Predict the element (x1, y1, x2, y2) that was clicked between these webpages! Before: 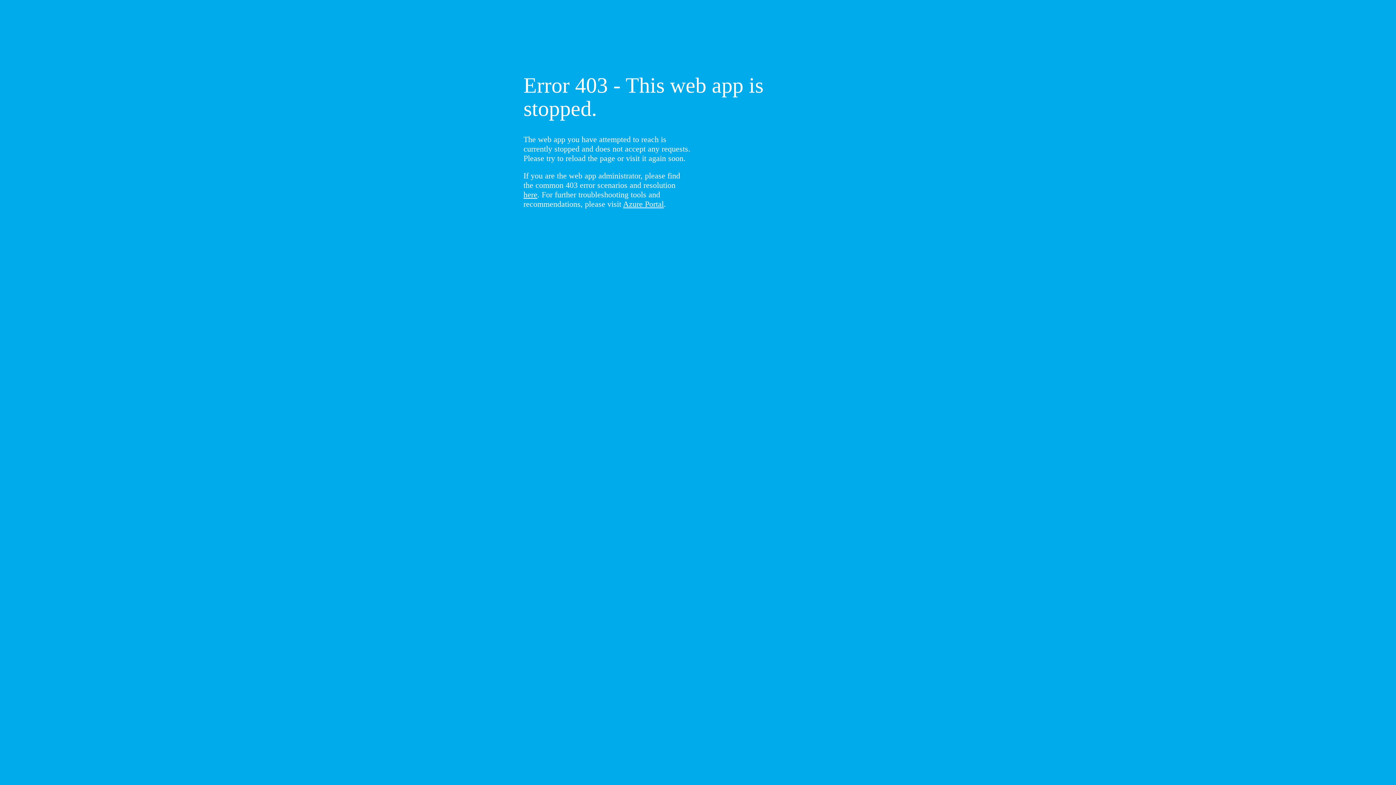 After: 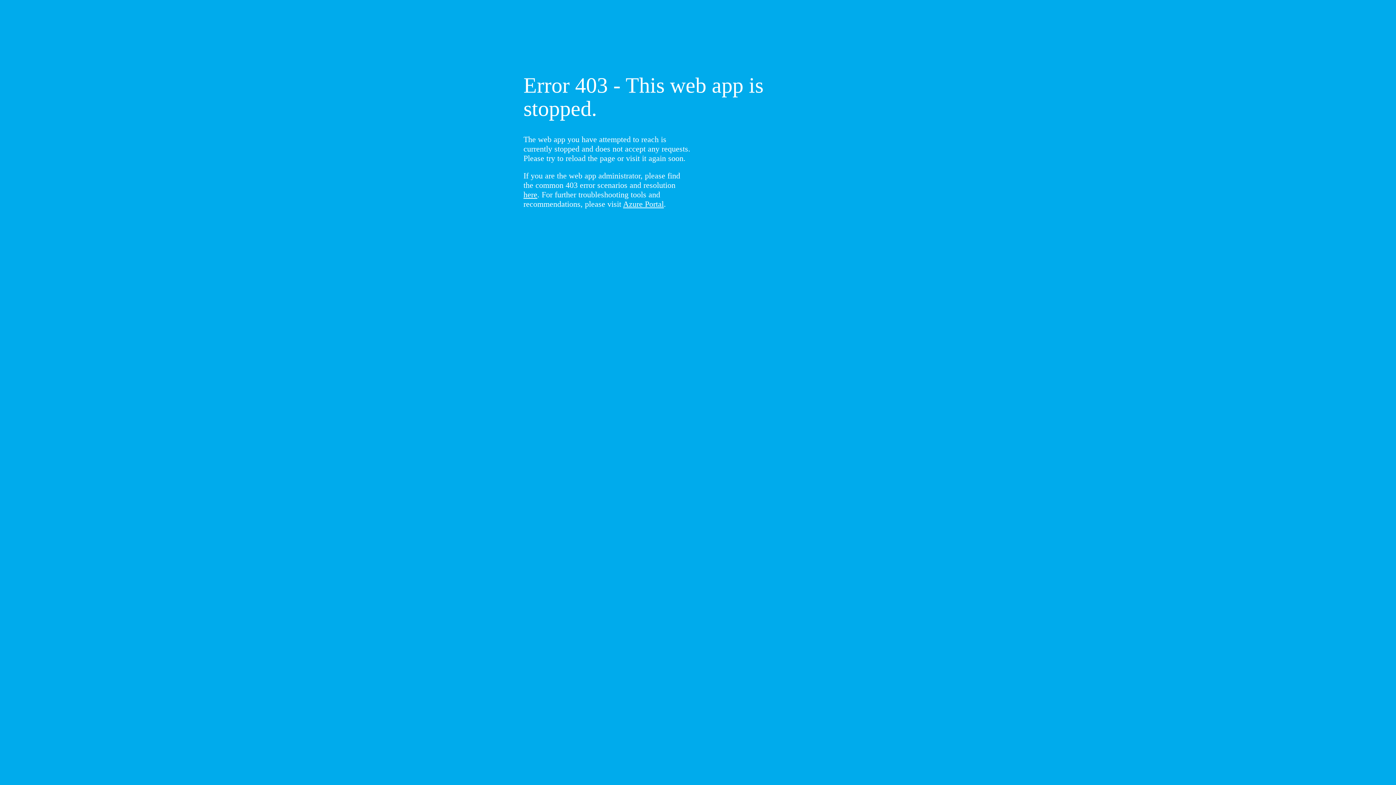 Action: label: here bbox: (523, 190, 537, 199)